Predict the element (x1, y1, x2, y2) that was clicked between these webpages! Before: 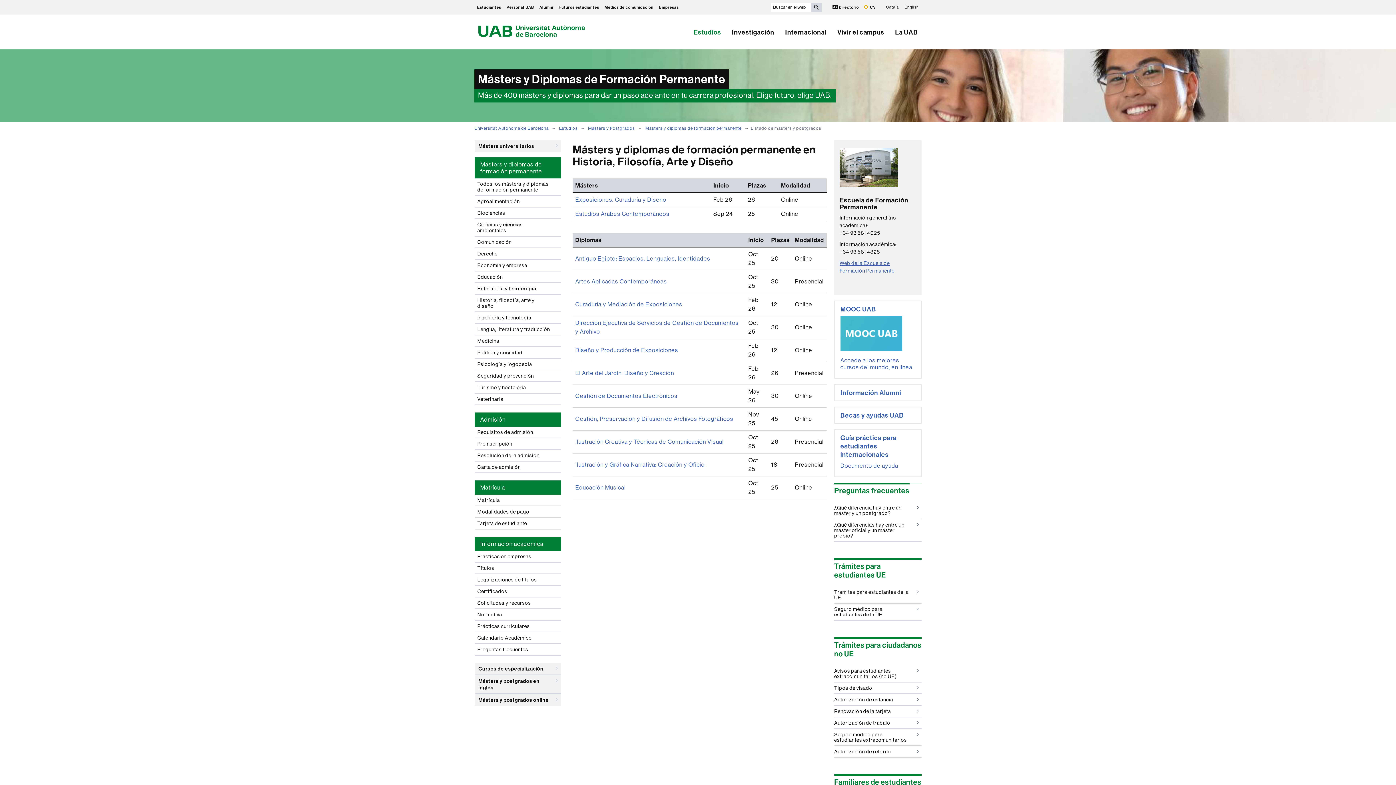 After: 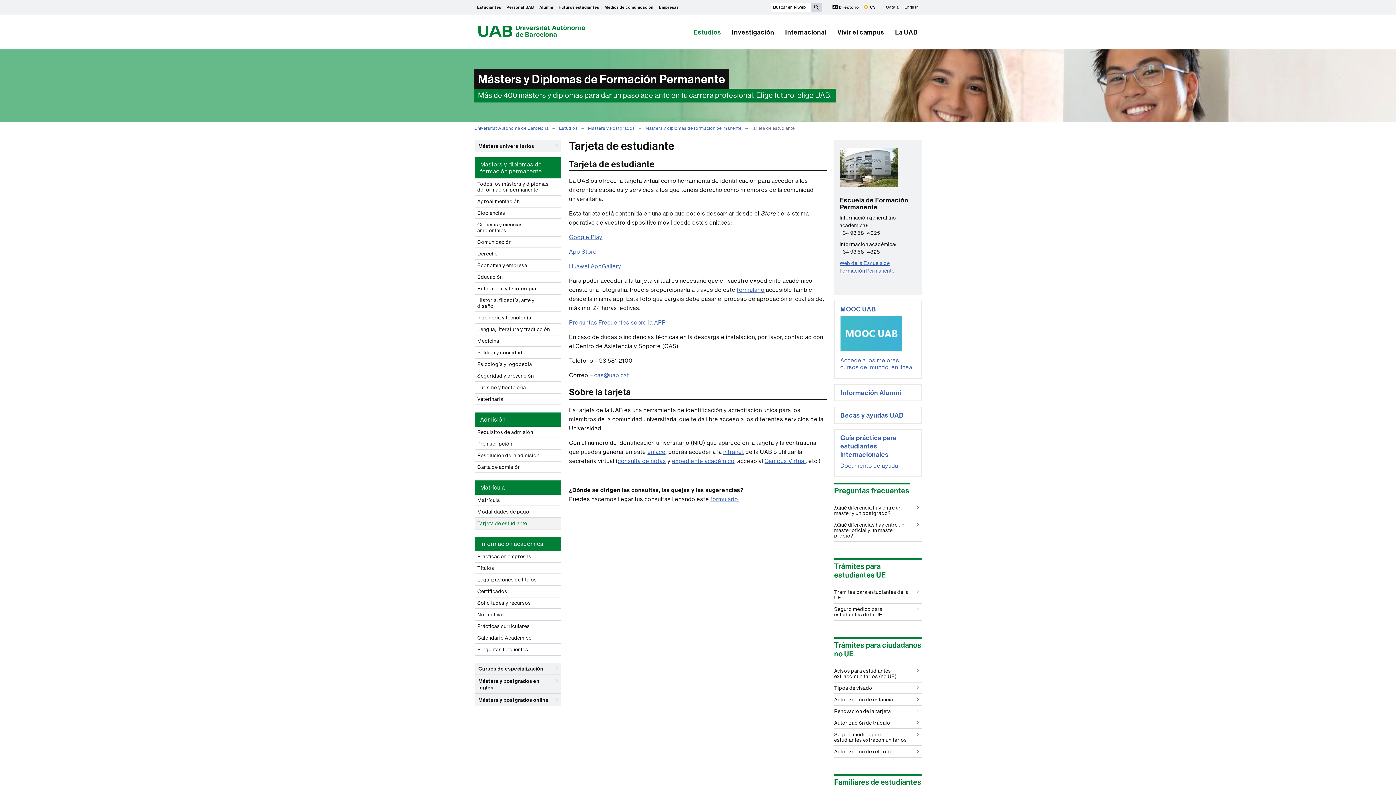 Action: bbox: (474, 518, 561, 529) label: Tarjeta de estudiante